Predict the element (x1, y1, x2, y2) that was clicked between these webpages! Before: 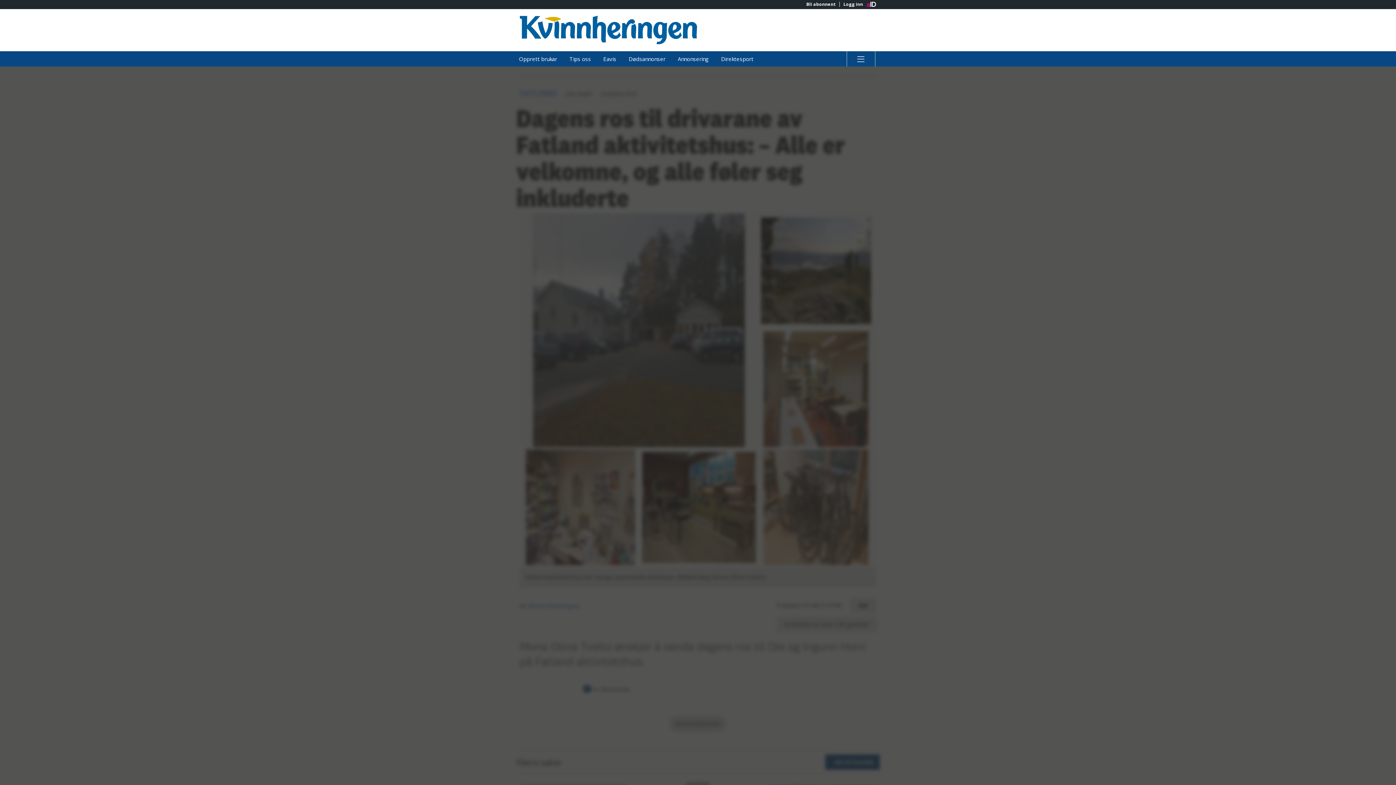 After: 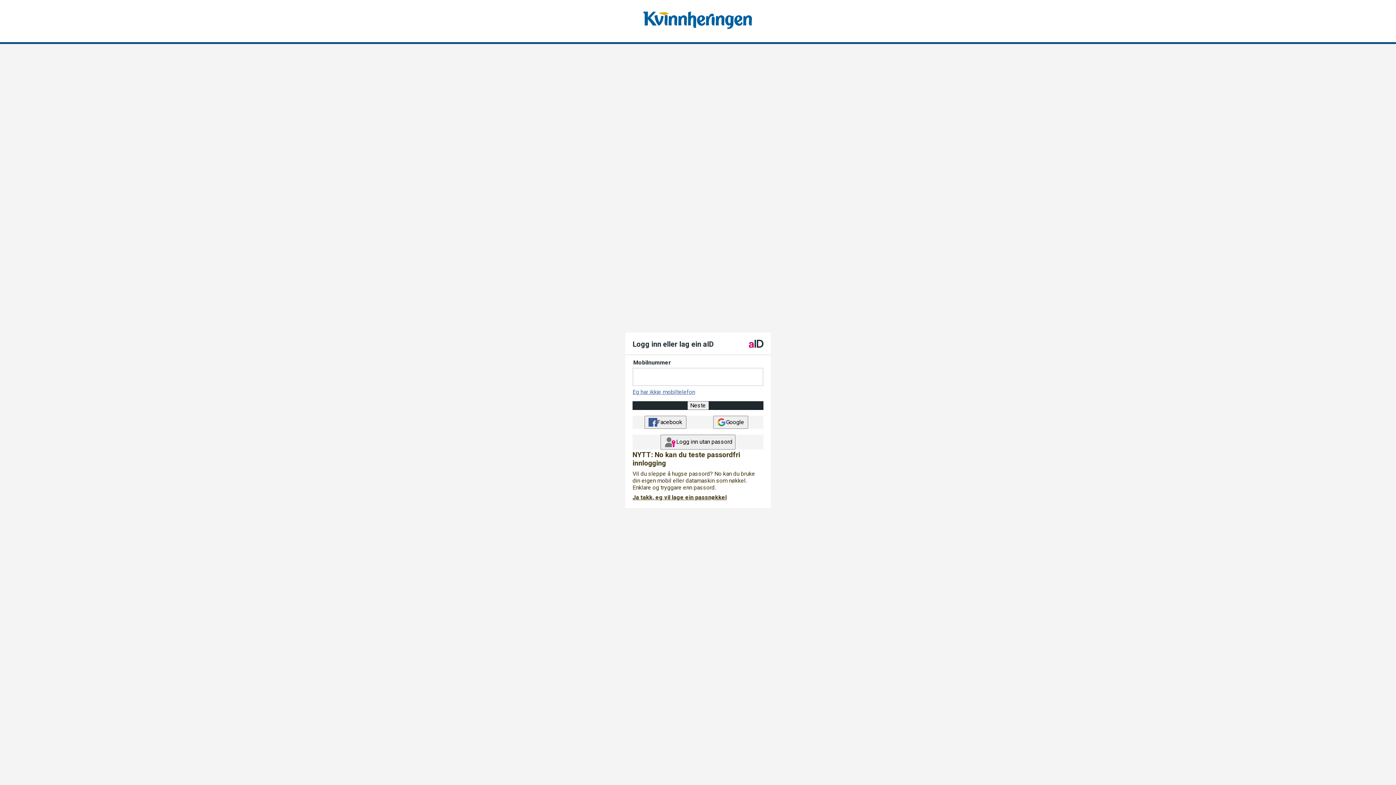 Action: bbox: (839, 1, 866, 6) label: Logg inn